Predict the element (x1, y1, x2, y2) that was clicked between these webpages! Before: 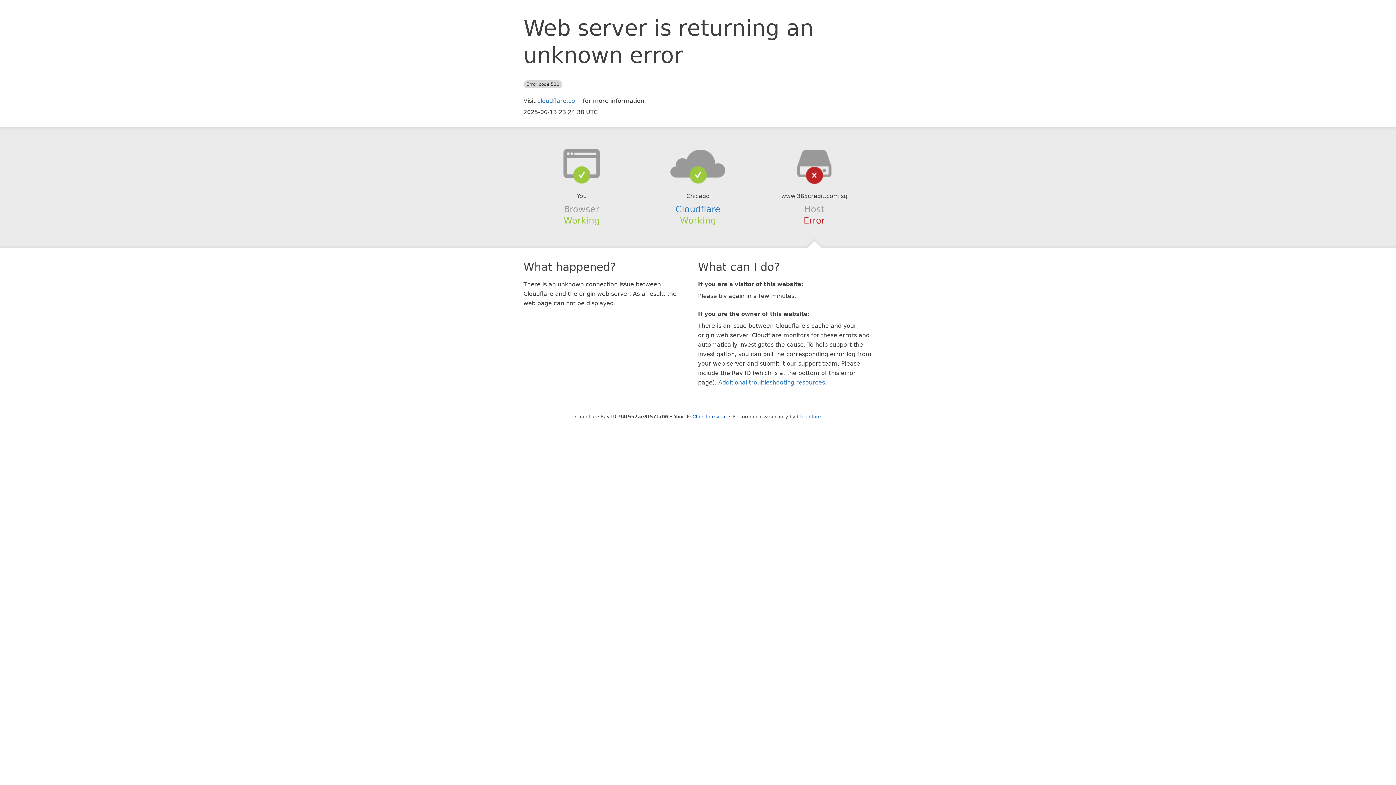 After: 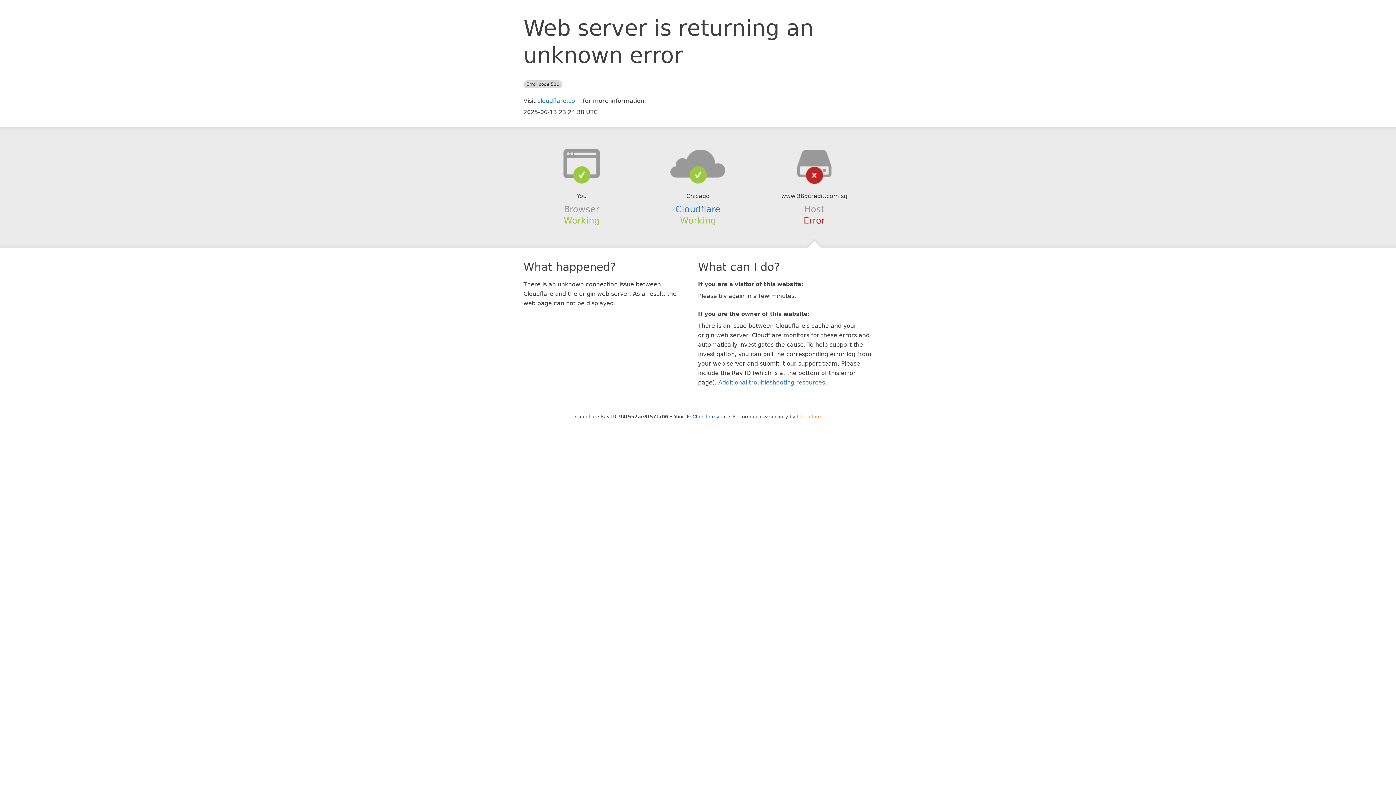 Action: label: Cloudflare bbox: (797, 414, 821, 419)